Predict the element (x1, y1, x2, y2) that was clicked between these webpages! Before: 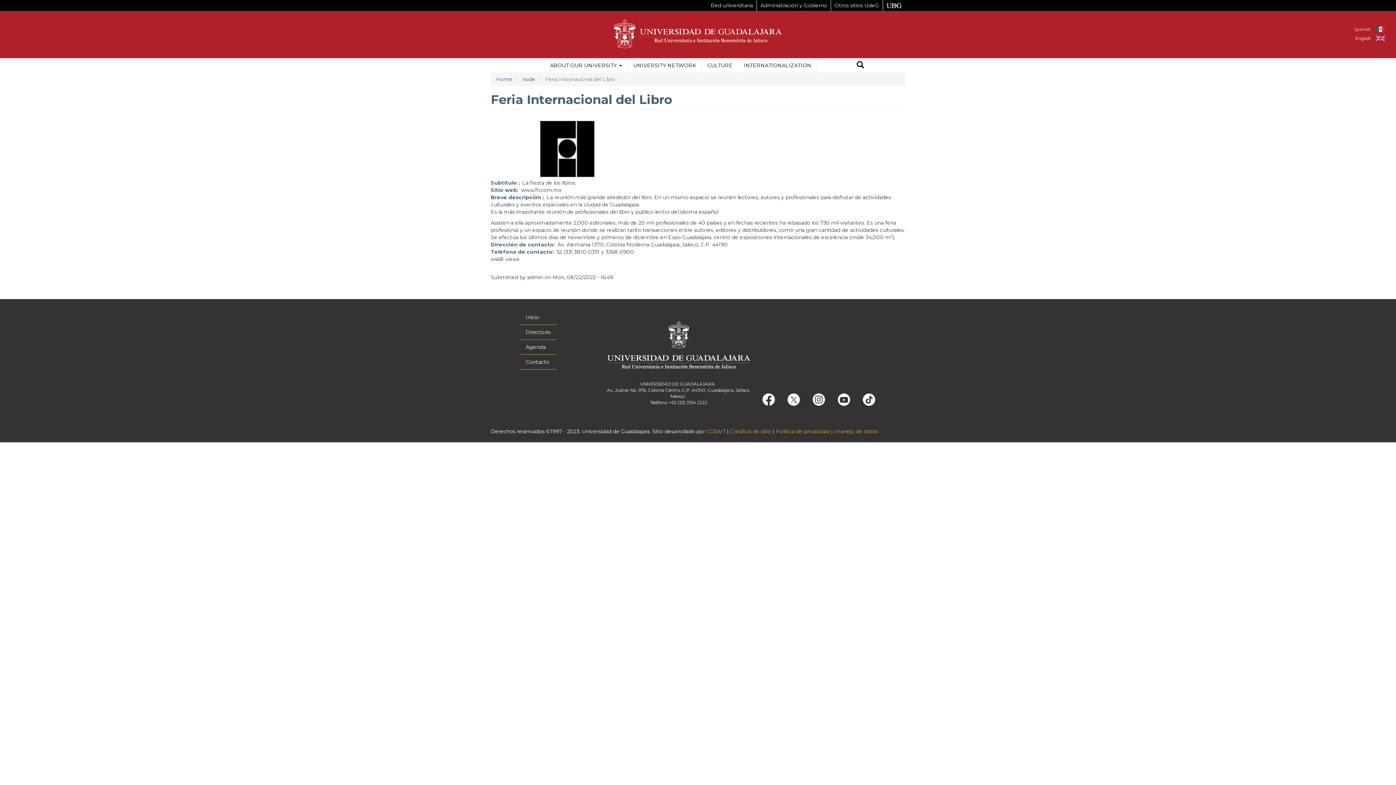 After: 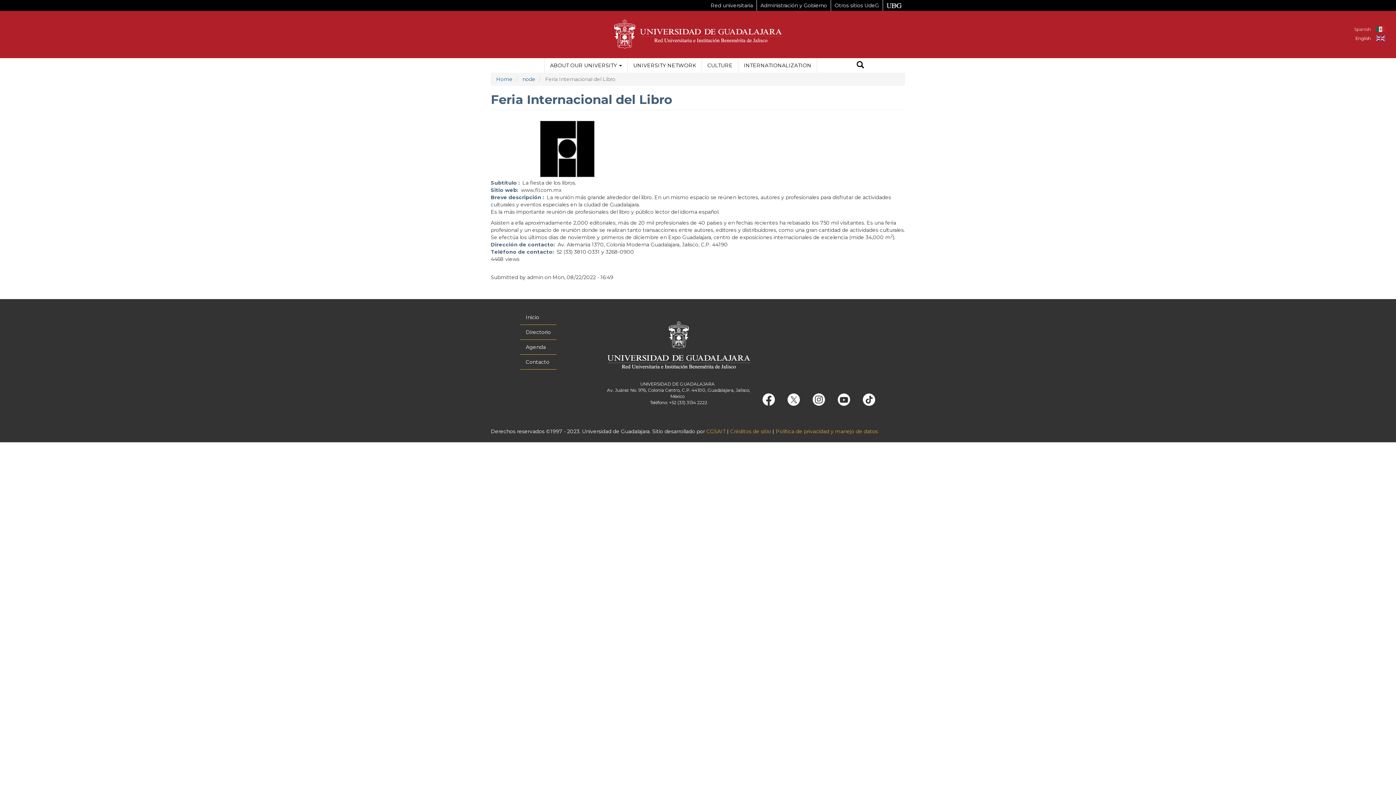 Action: bbox: (851, 396, 875, 402)